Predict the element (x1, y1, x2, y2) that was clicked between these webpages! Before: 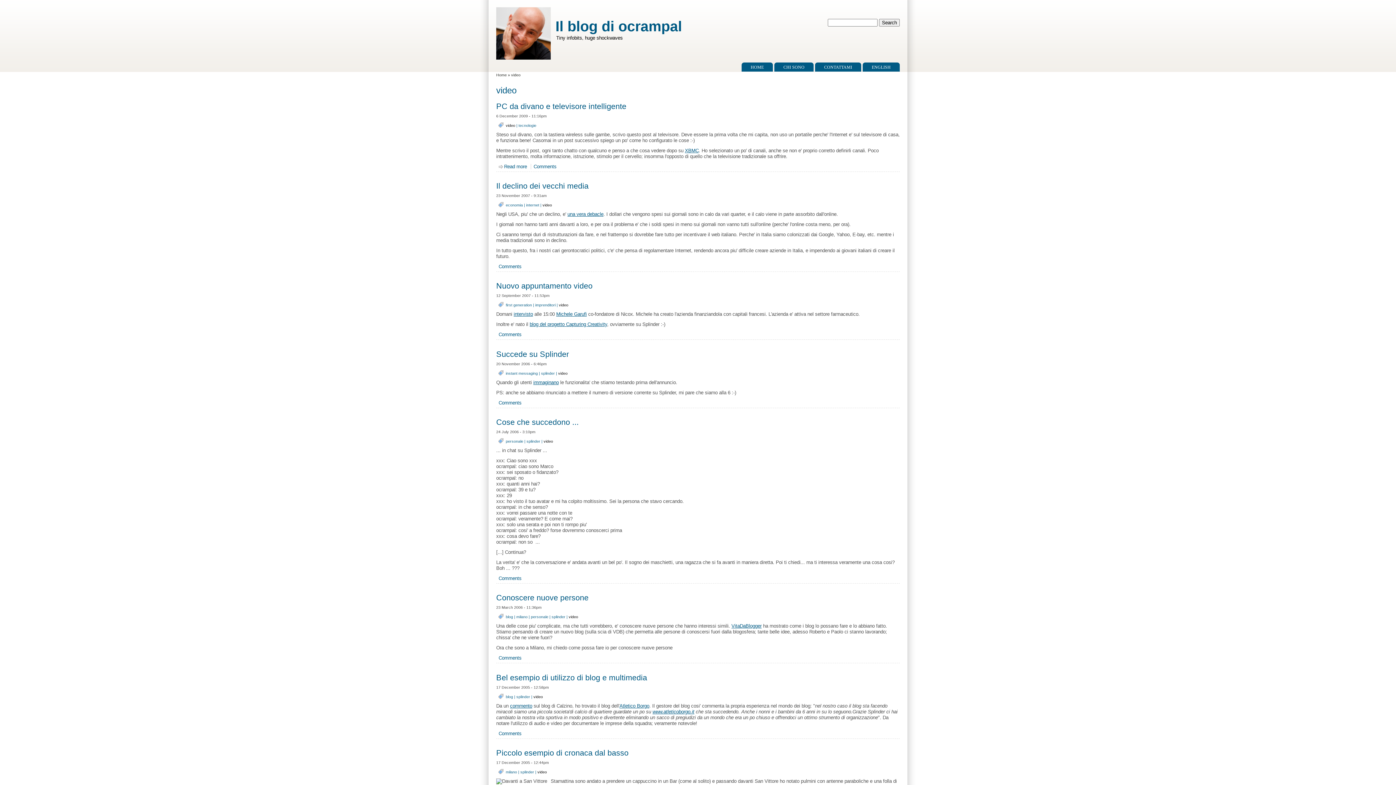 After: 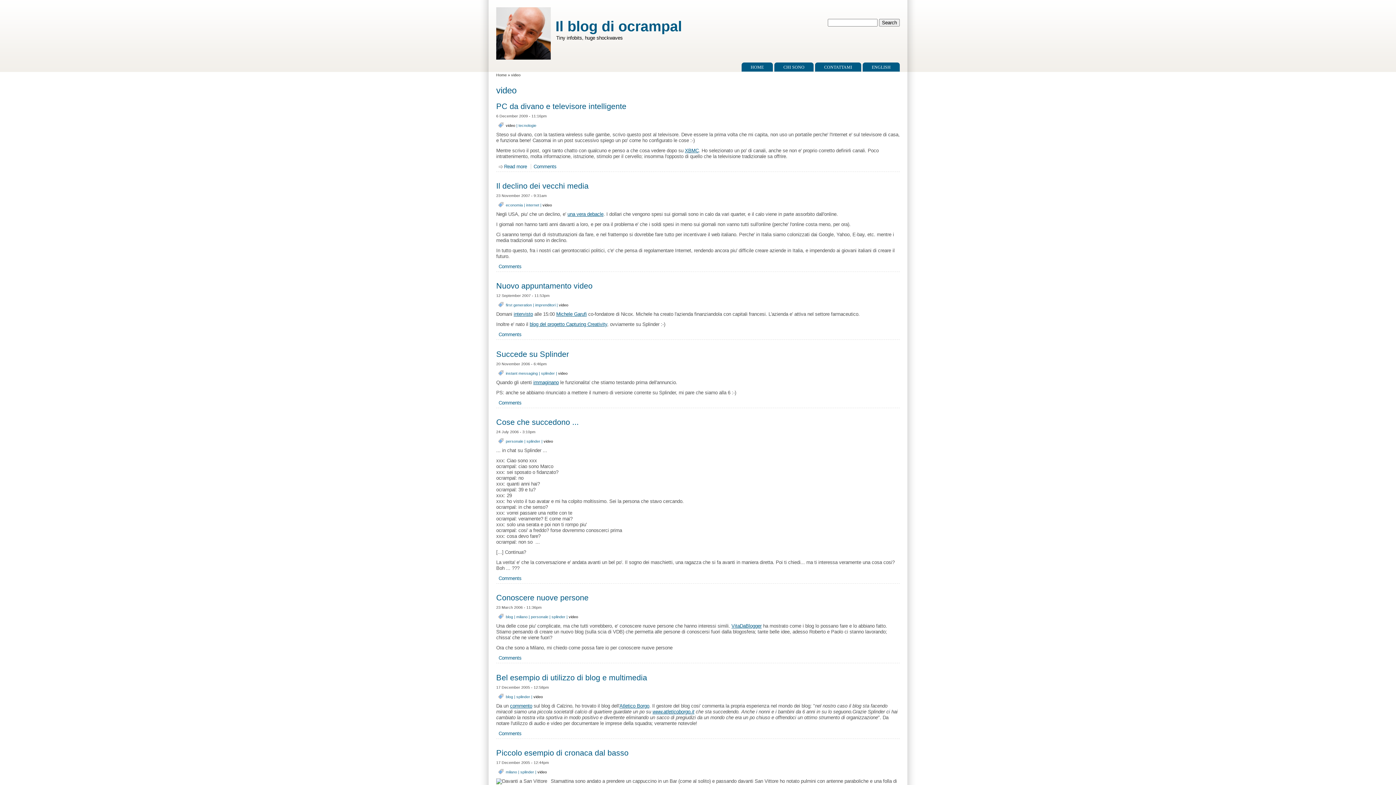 Action: label: commento bbox: (510, 703, 532, 709)